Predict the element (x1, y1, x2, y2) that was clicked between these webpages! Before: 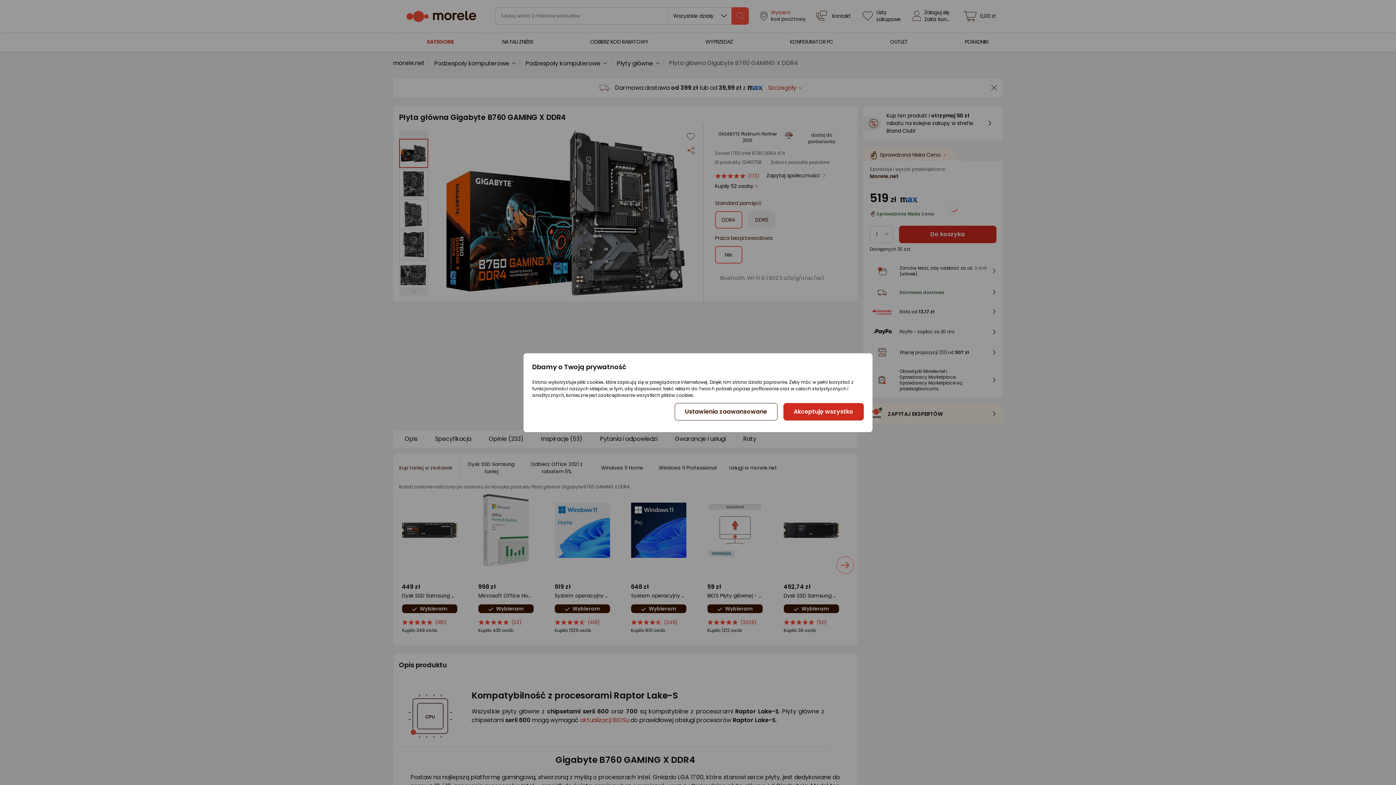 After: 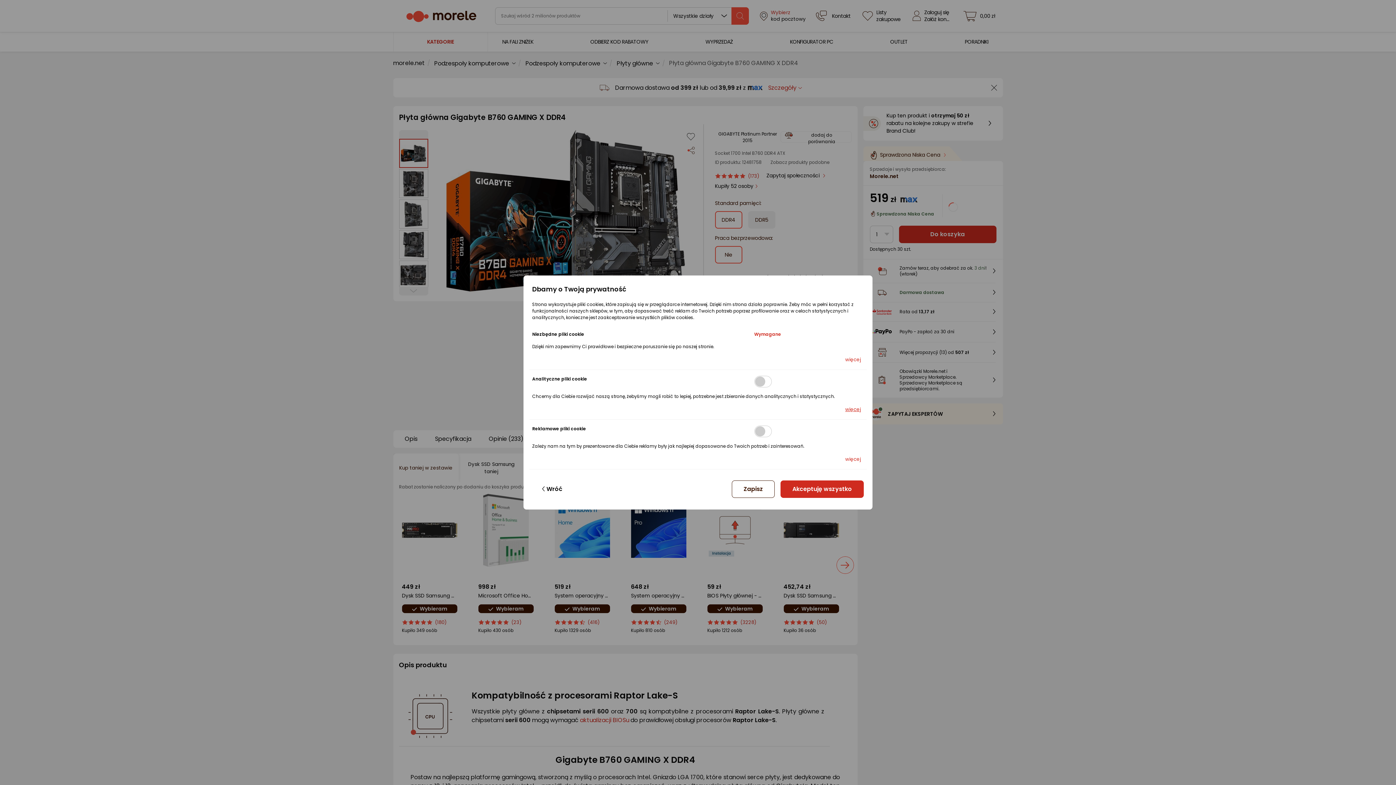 Action: label: Ustawienia zaawansowane bbox: (674, 403, 777, 420)